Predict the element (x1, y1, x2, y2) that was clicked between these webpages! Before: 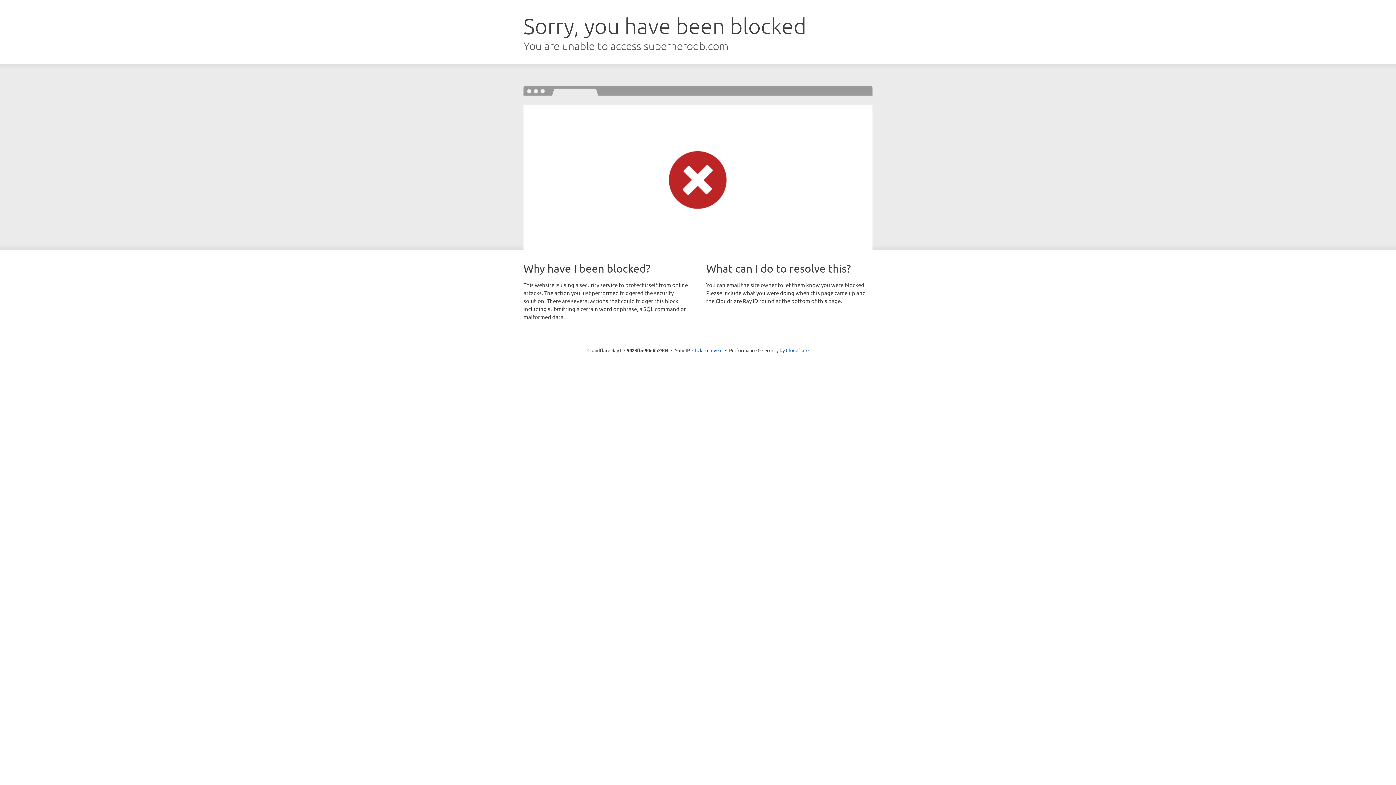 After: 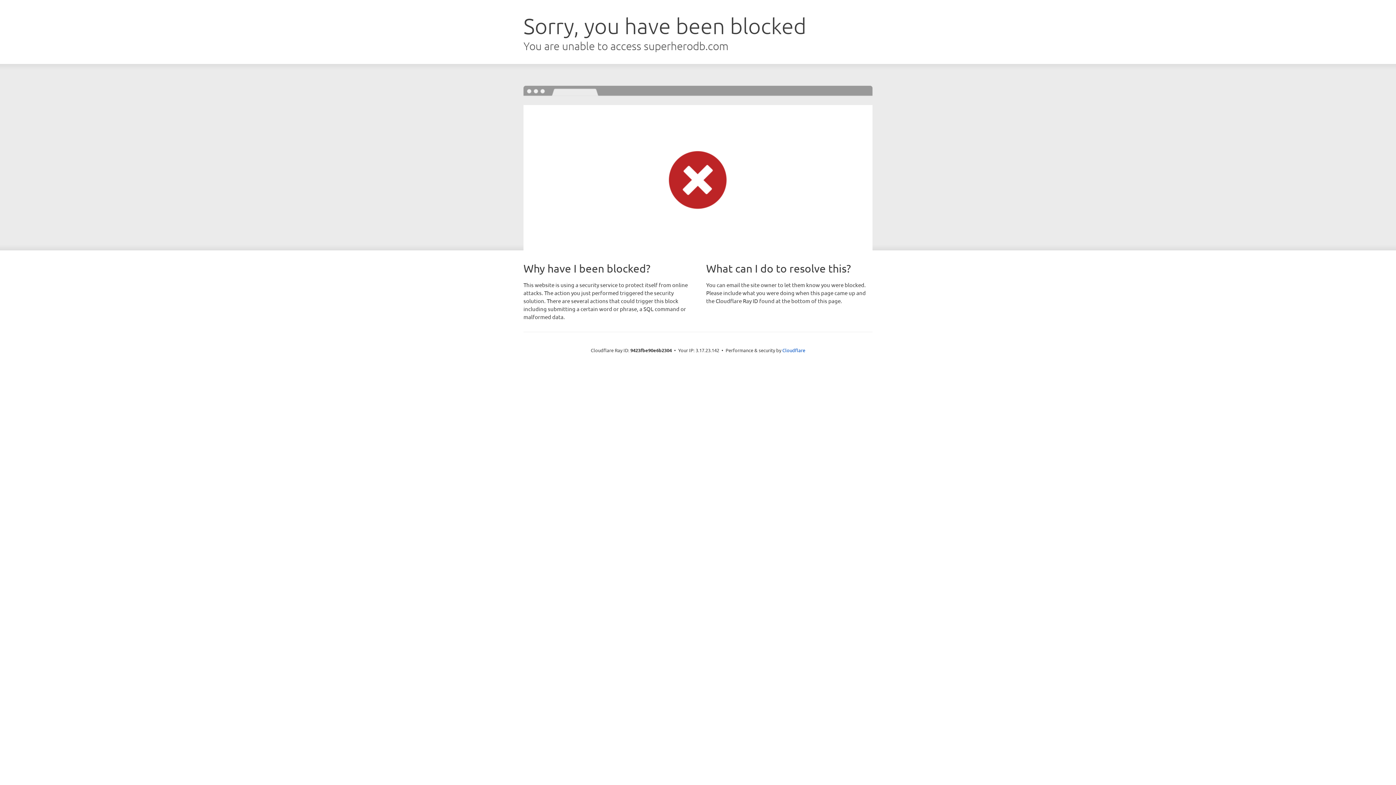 Action: label: Click to reveal bbox: (692, 346, 722, 353)